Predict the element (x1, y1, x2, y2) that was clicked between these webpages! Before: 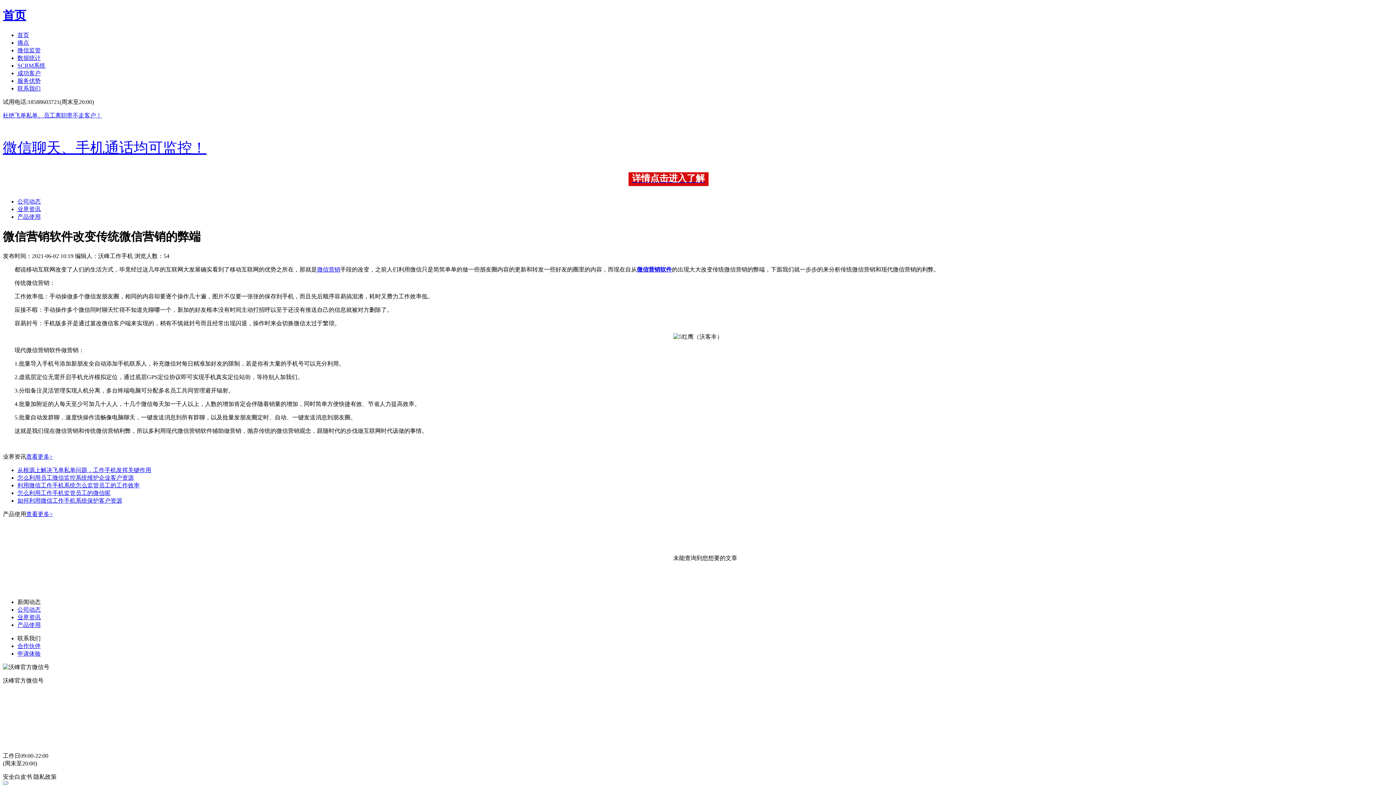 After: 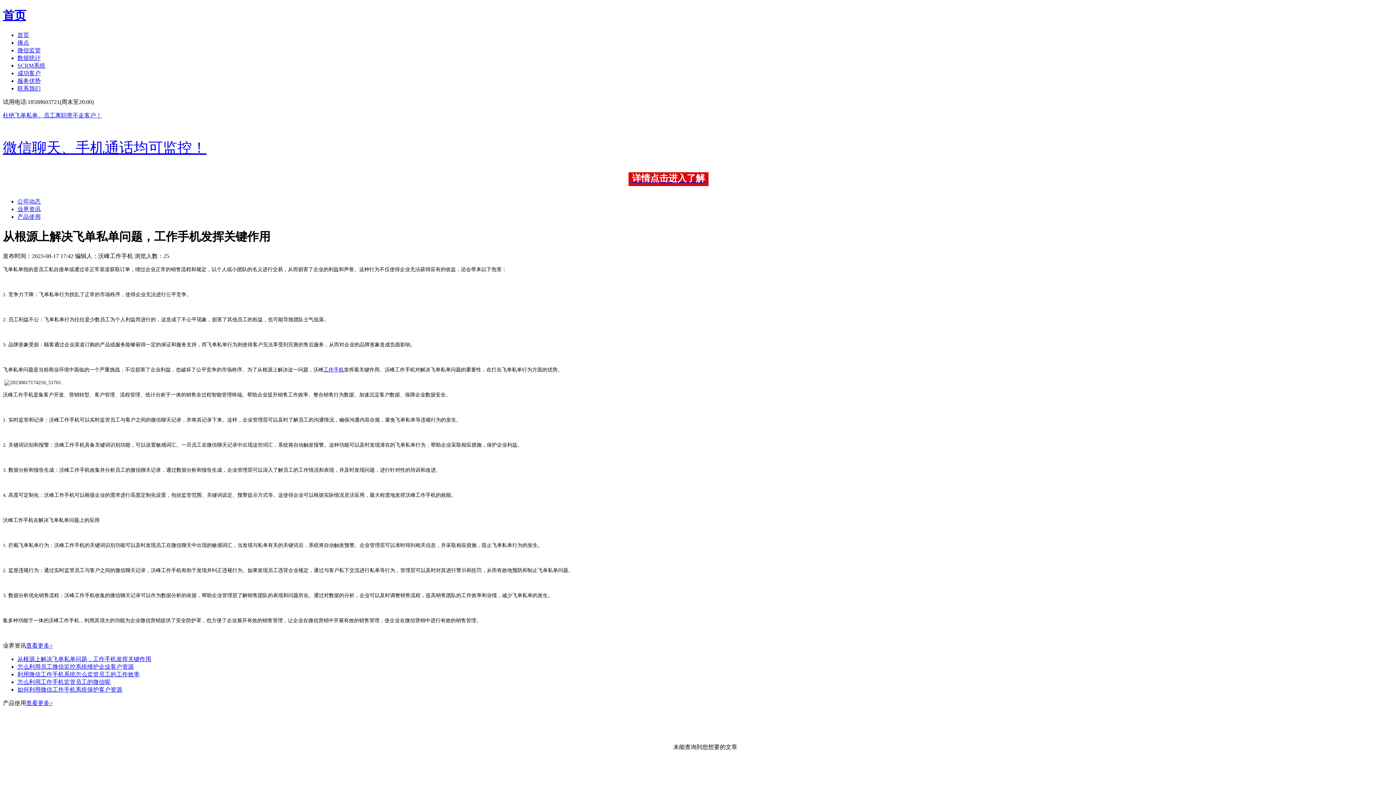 Action: bbox: (17, 467, 151, 473) label: 从根源上解决飞单私单问题，工作手机发挥关键作用